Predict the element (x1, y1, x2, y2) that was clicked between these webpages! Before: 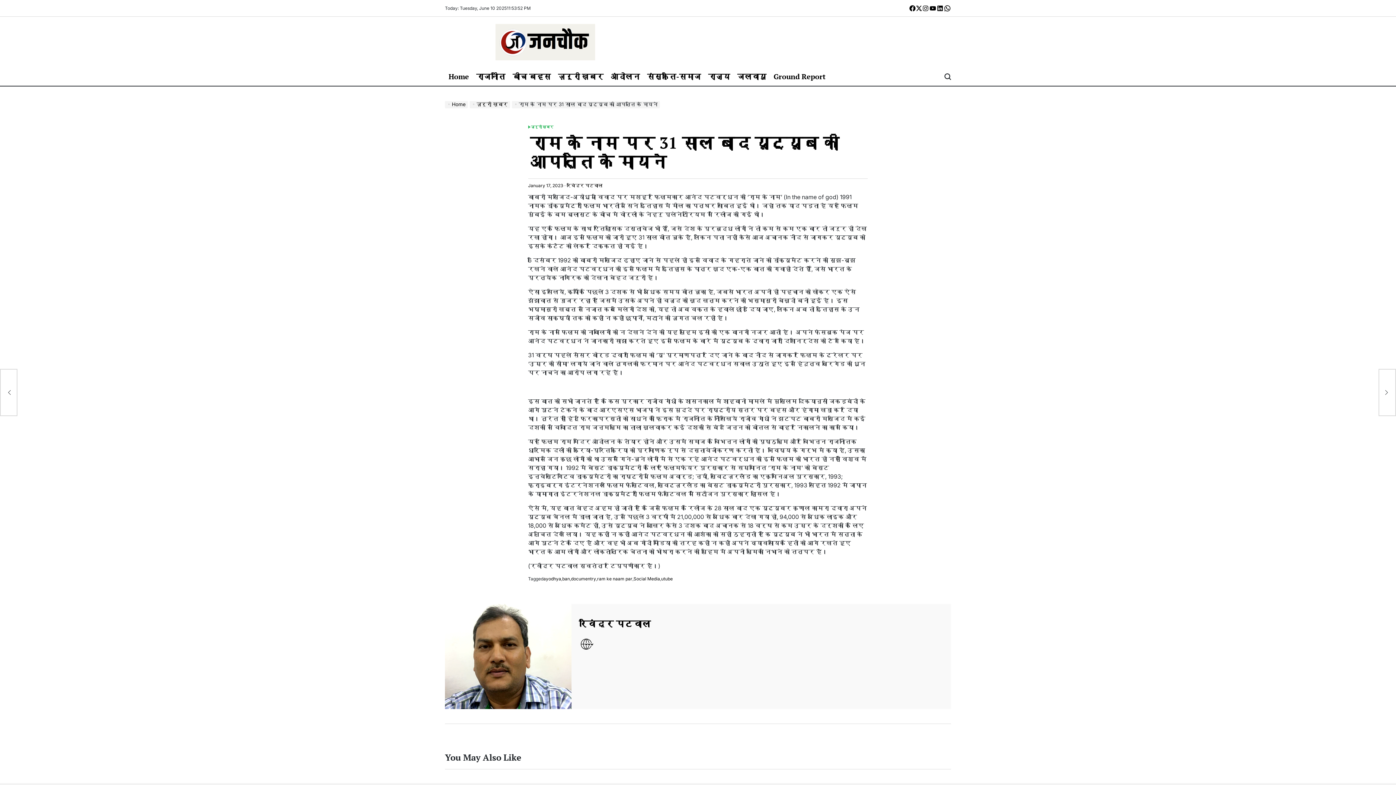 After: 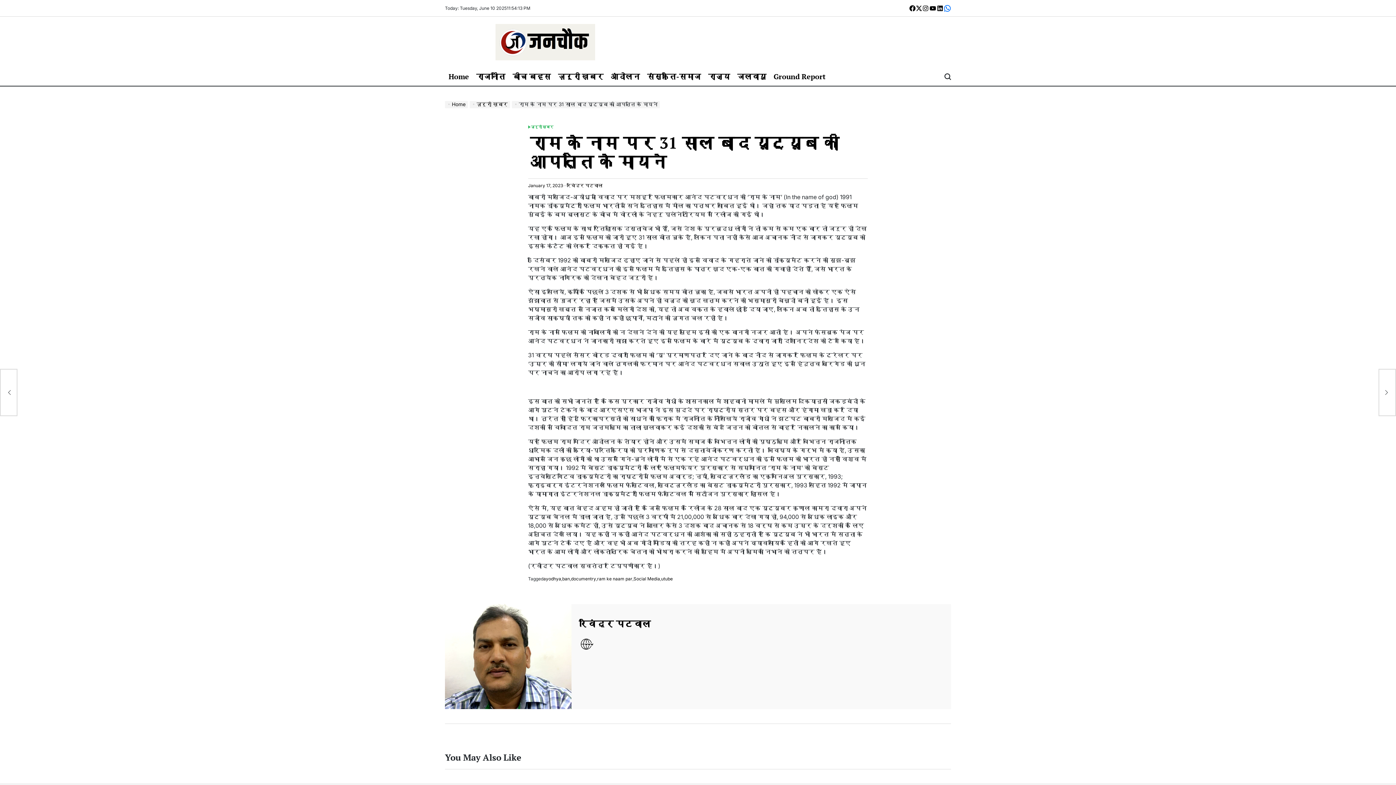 Action: label: Whatsapp bbox: (944, 4, 951, 11)